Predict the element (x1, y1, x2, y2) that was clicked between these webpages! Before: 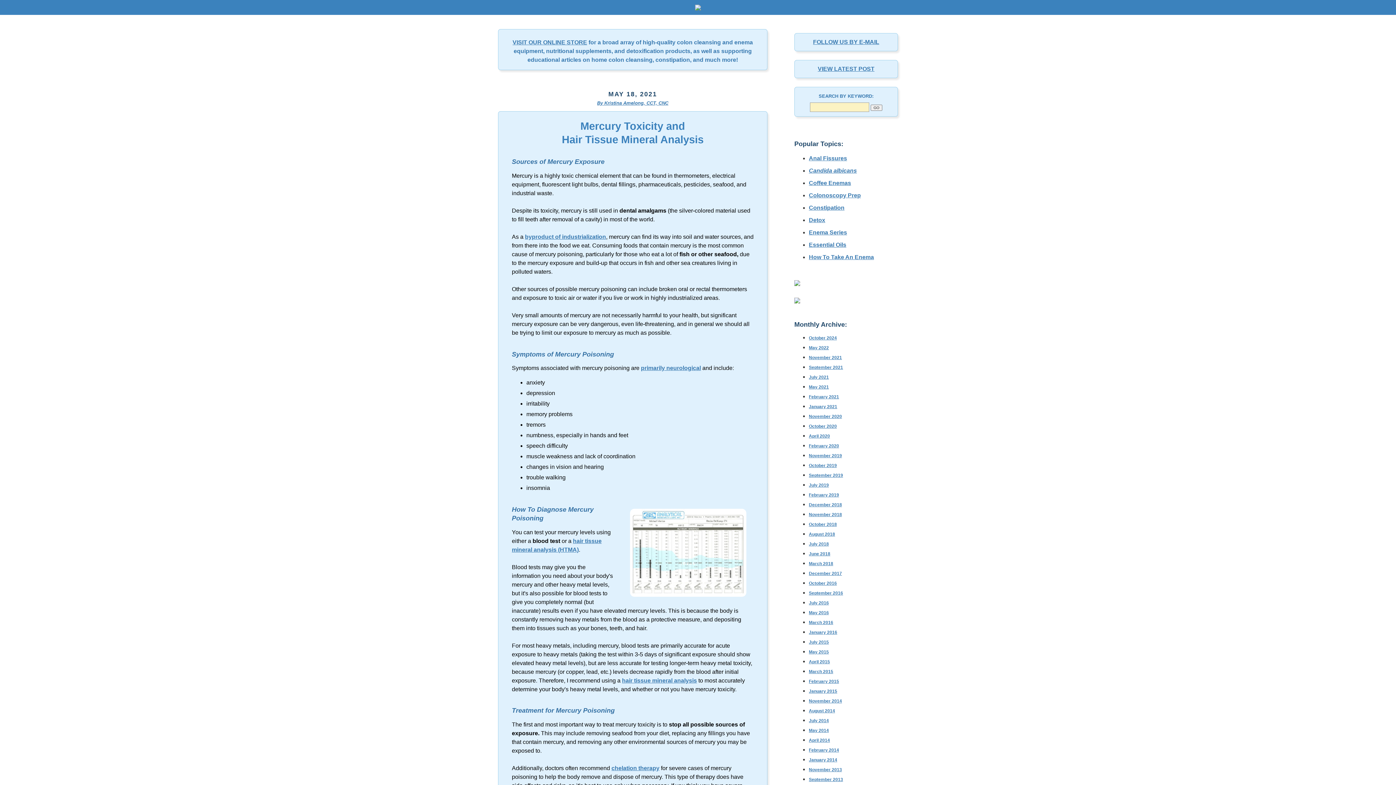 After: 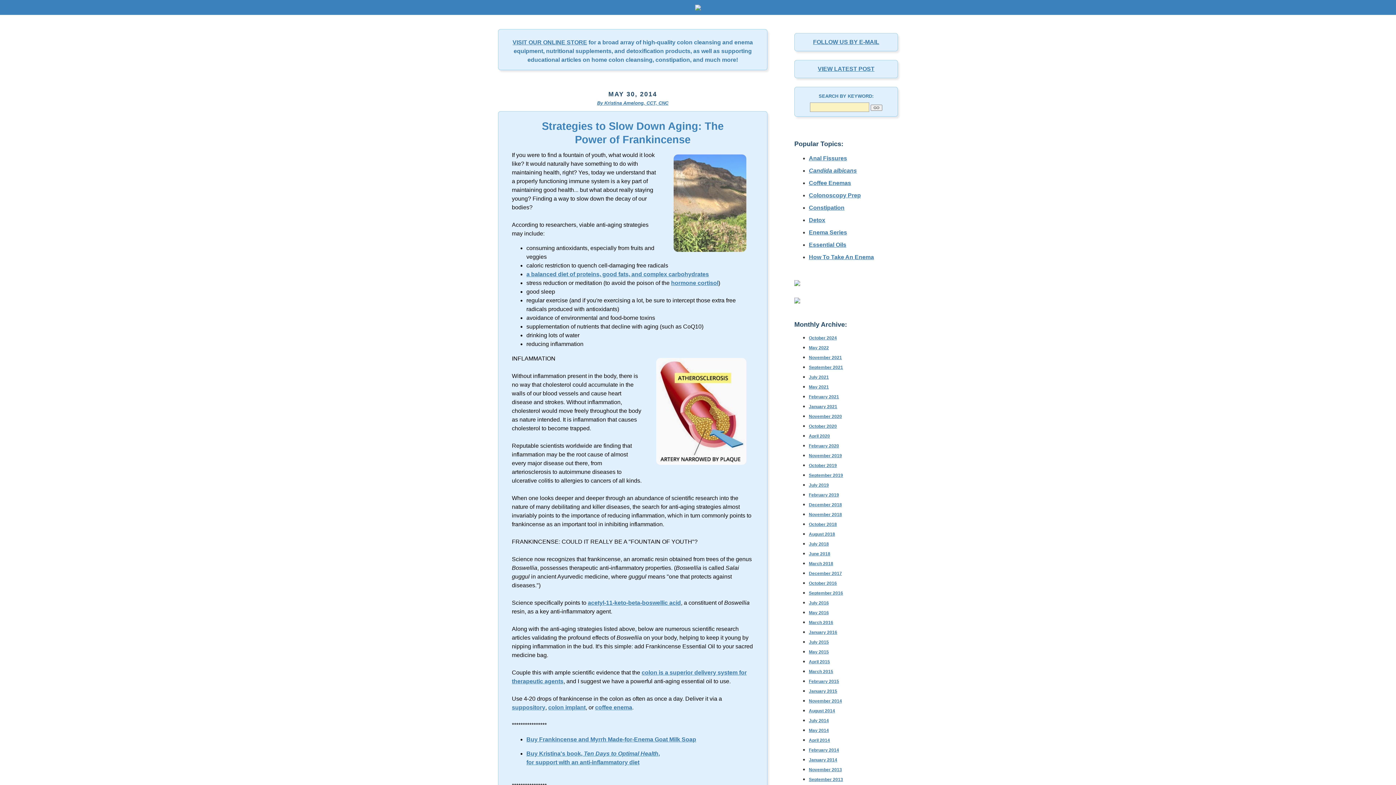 Action: label: May 2014 bbox: (809, 728, 829, 733)